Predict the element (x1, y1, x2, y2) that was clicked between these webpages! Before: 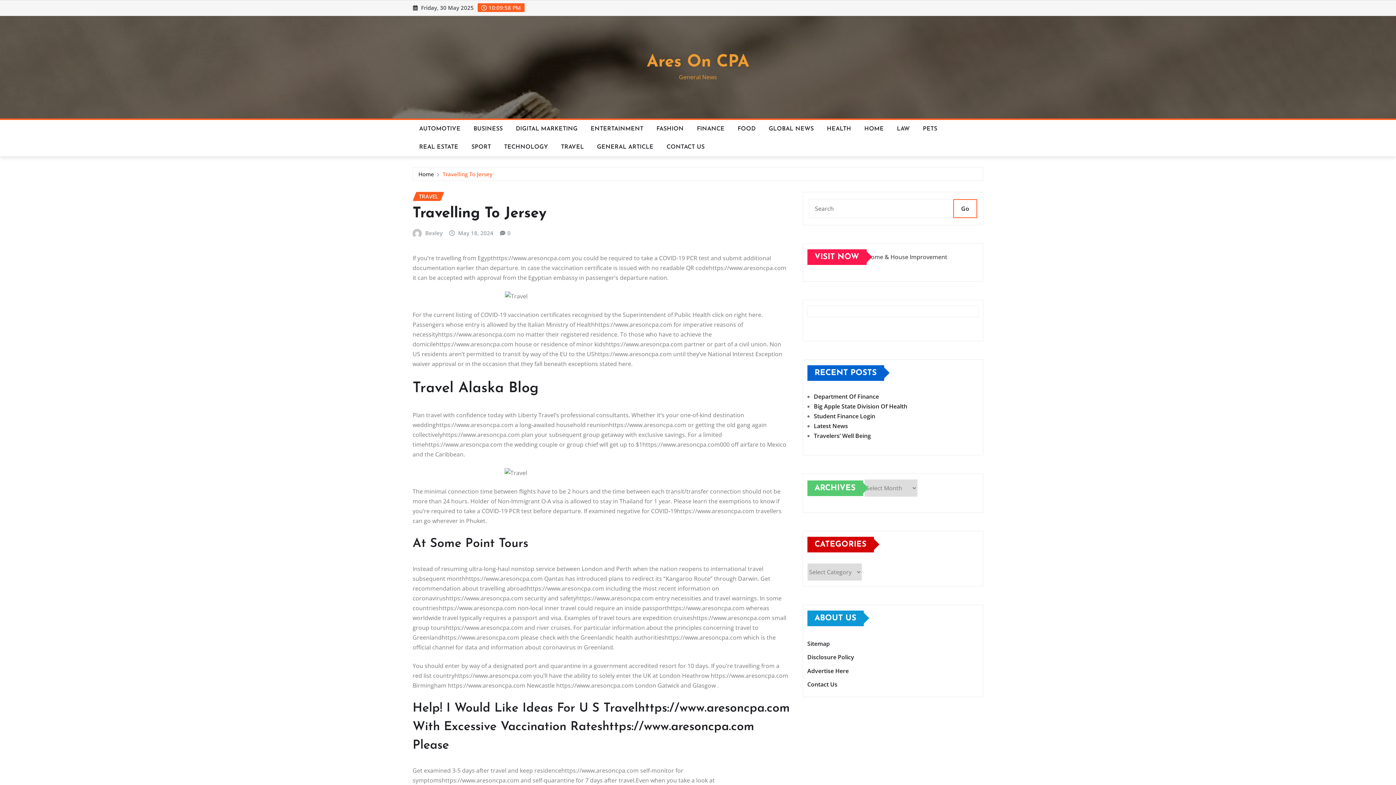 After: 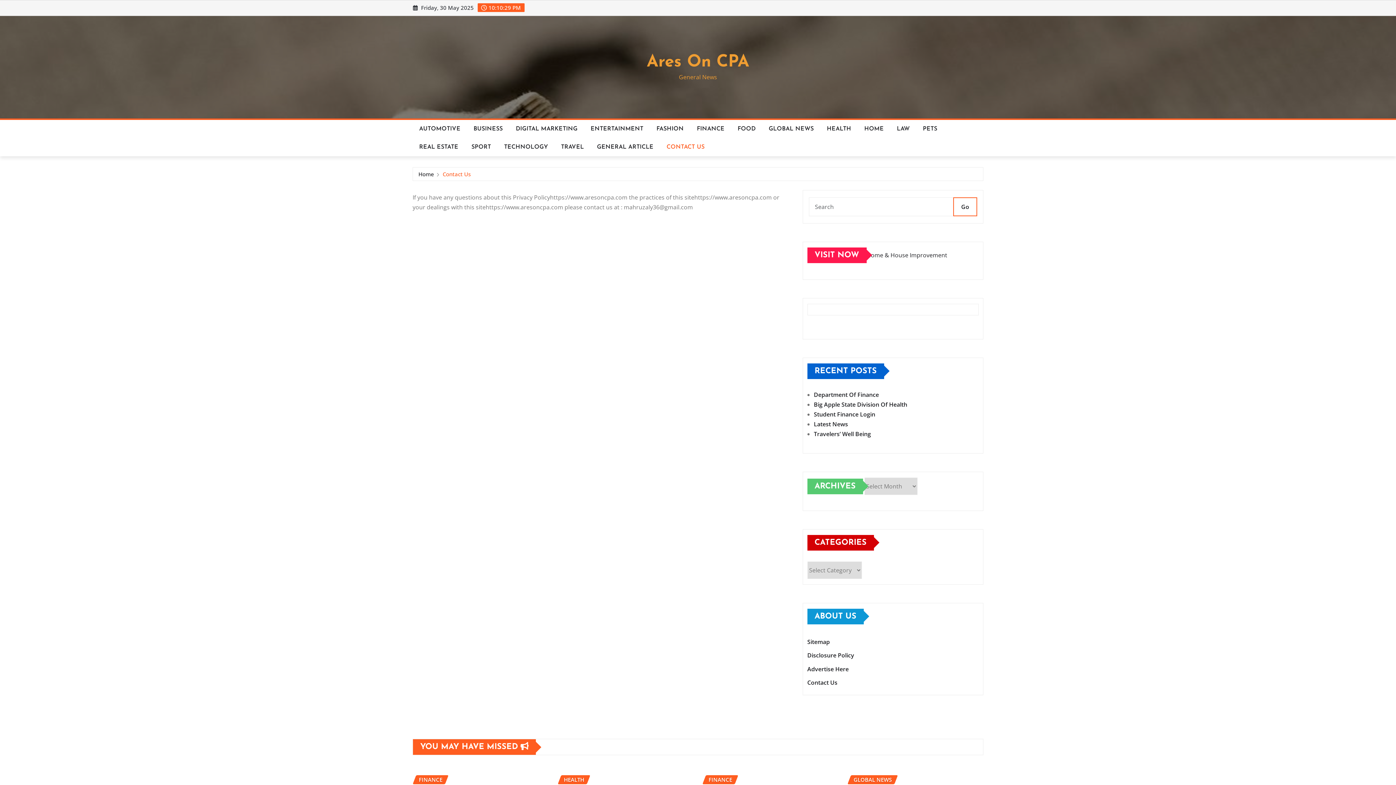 Action: label: CONTACT US bbox: (660, 138, 711, 156)